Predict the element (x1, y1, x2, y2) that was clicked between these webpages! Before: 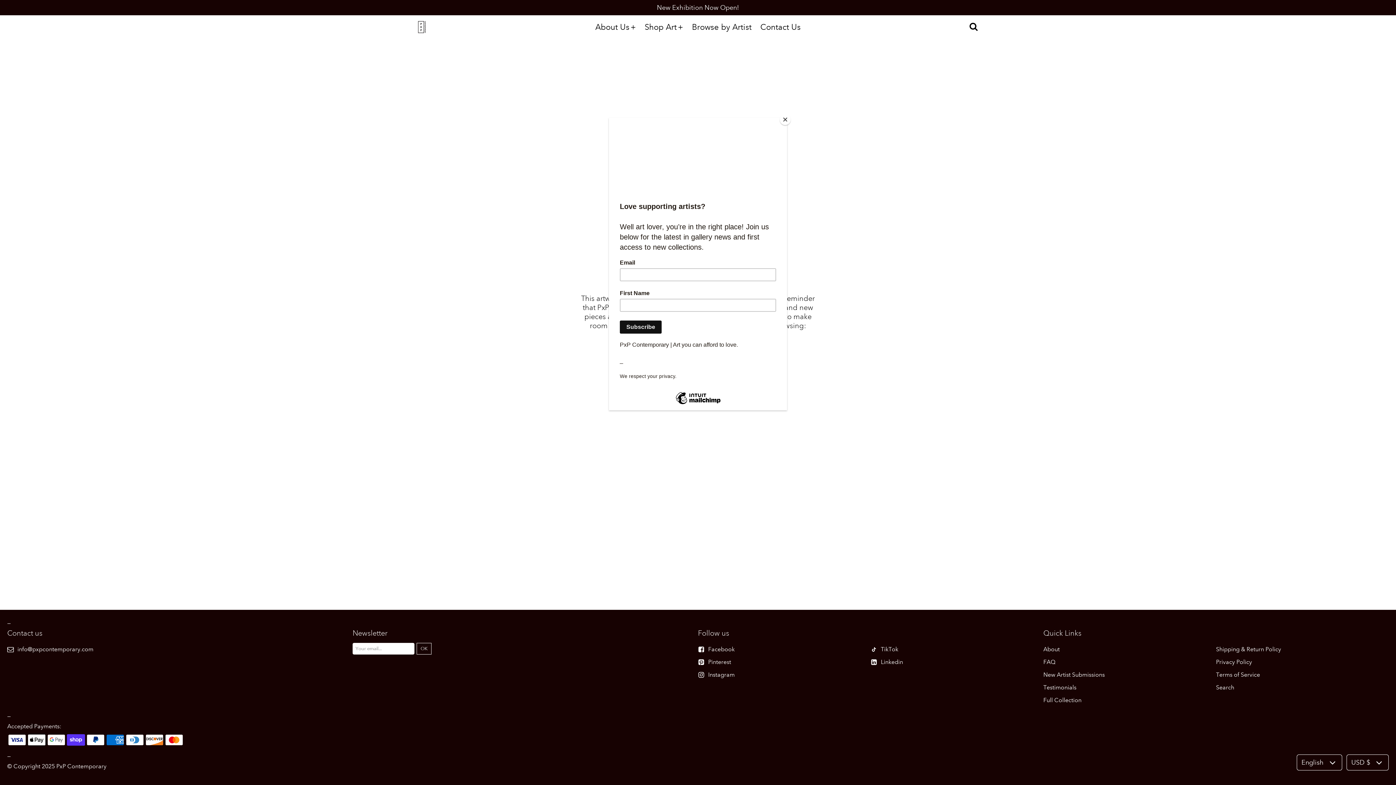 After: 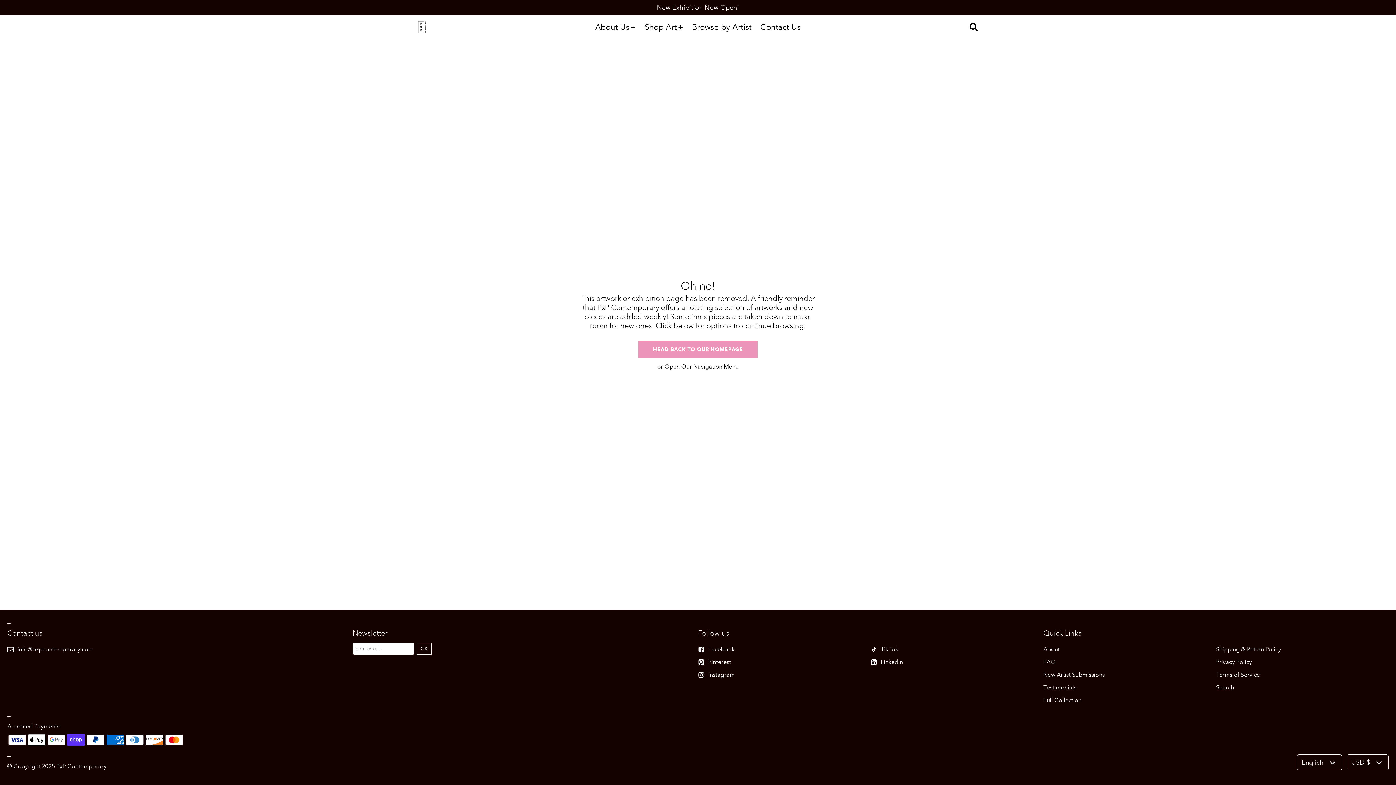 Action: bbox: (780, 114, 790, 125) label: Close